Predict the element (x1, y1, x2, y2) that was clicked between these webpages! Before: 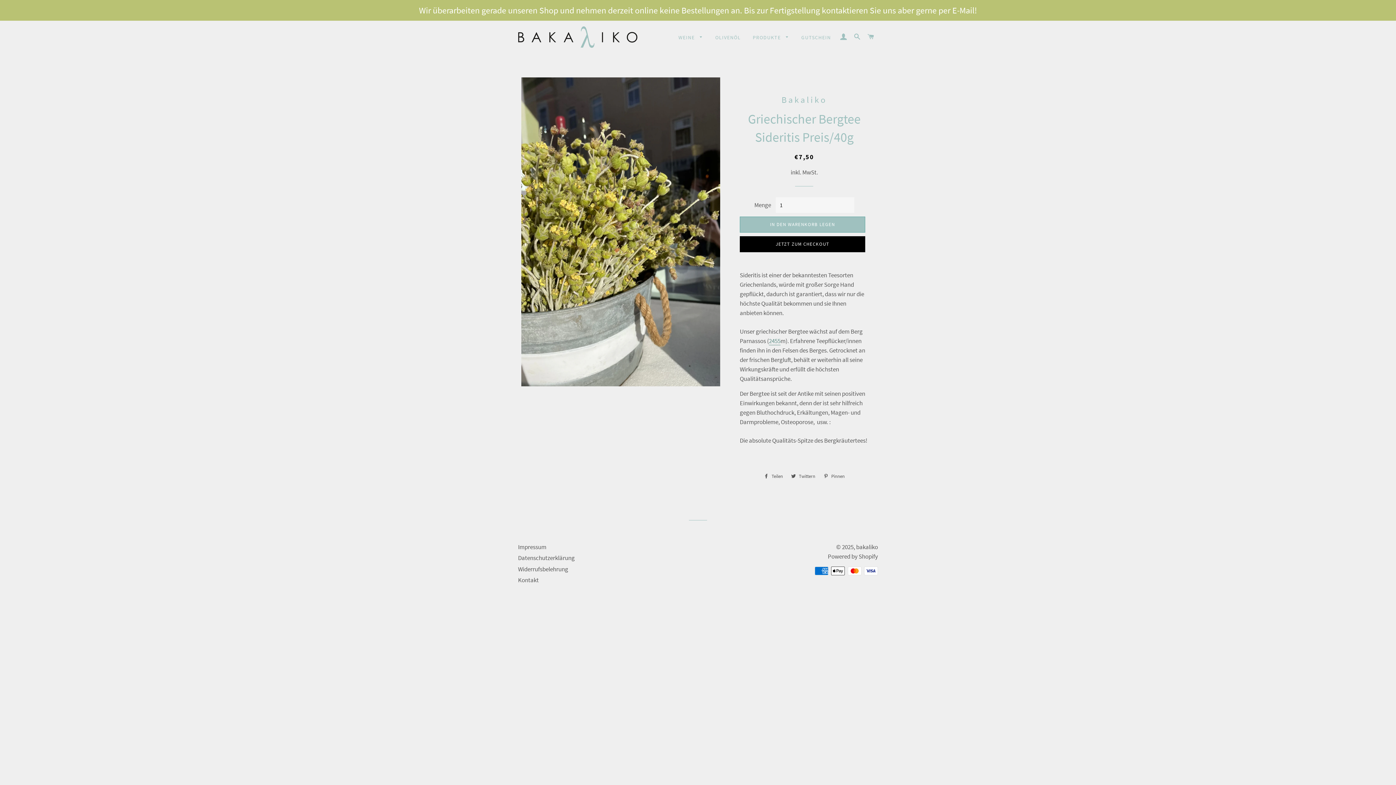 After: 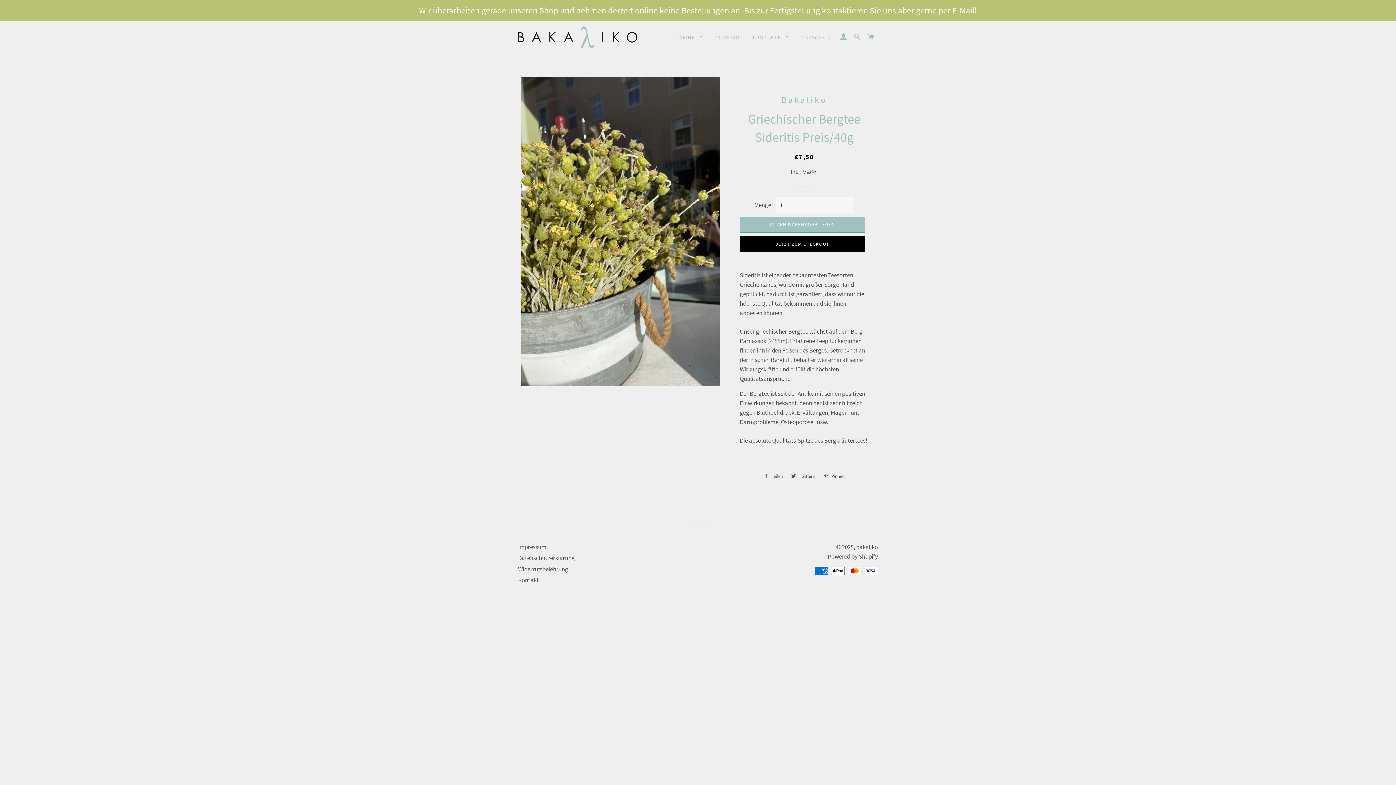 Action: label:  Teilen
Auf Facebook teilen bbox: (760, 471, 786, 482)